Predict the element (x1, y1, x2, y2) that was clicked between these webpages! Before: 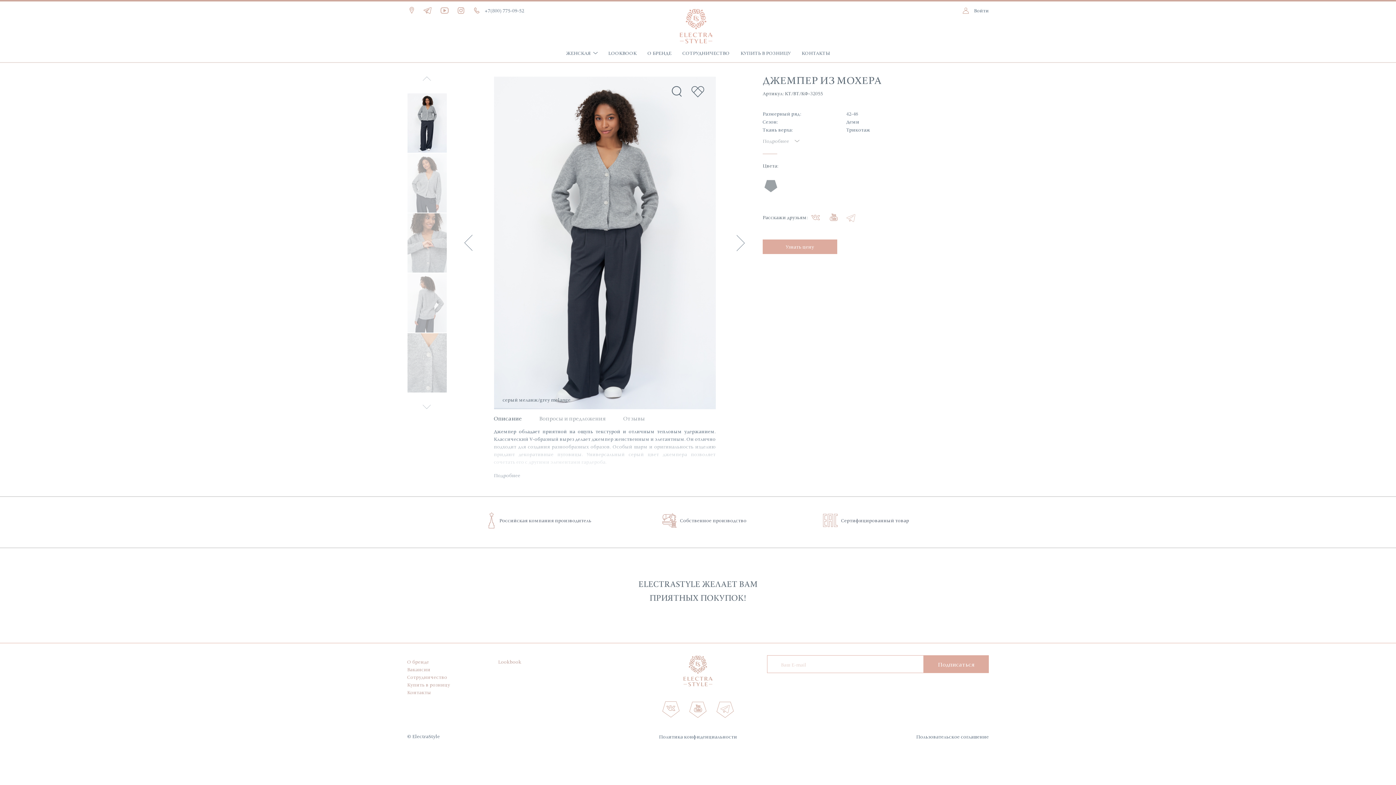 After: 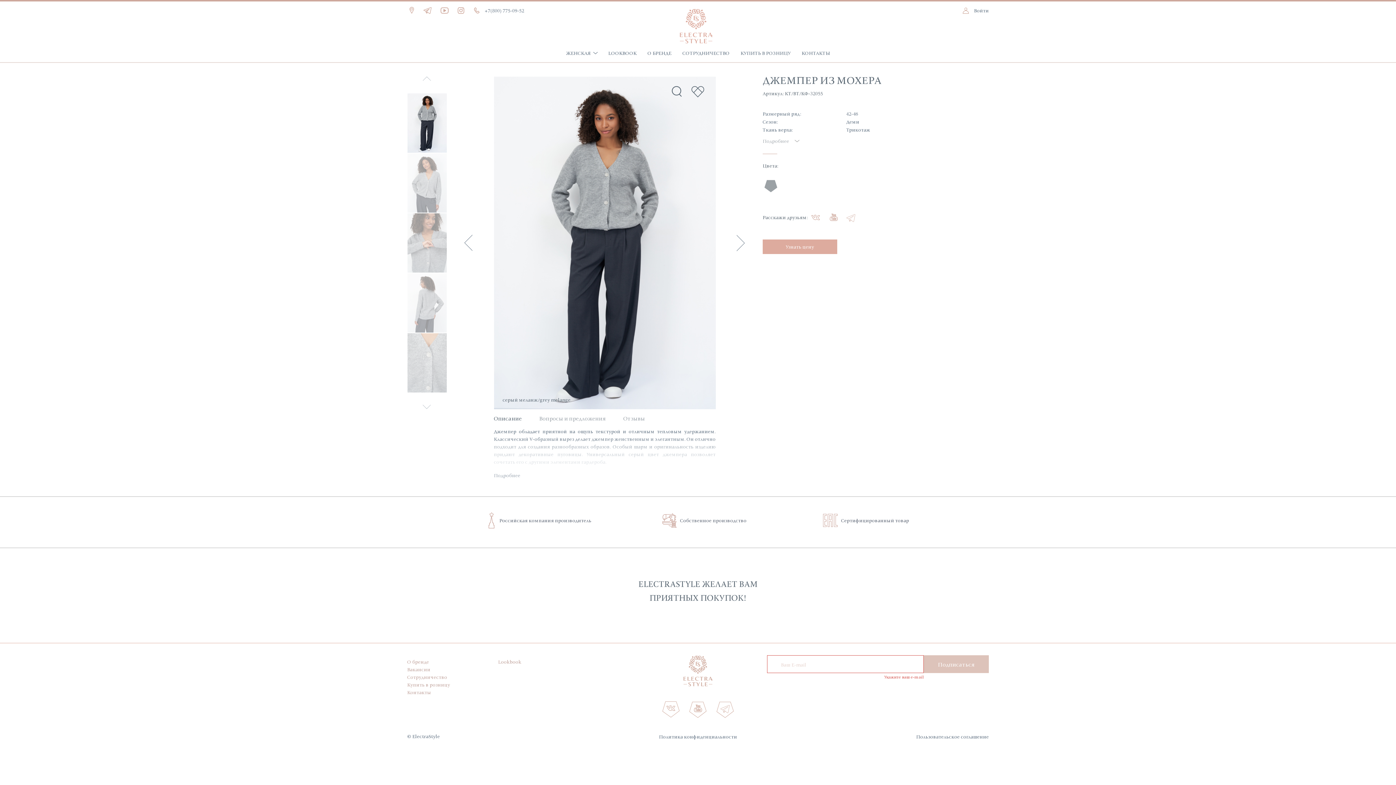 Action: label: Подписаться bbox: (924, 655, 989, 673)